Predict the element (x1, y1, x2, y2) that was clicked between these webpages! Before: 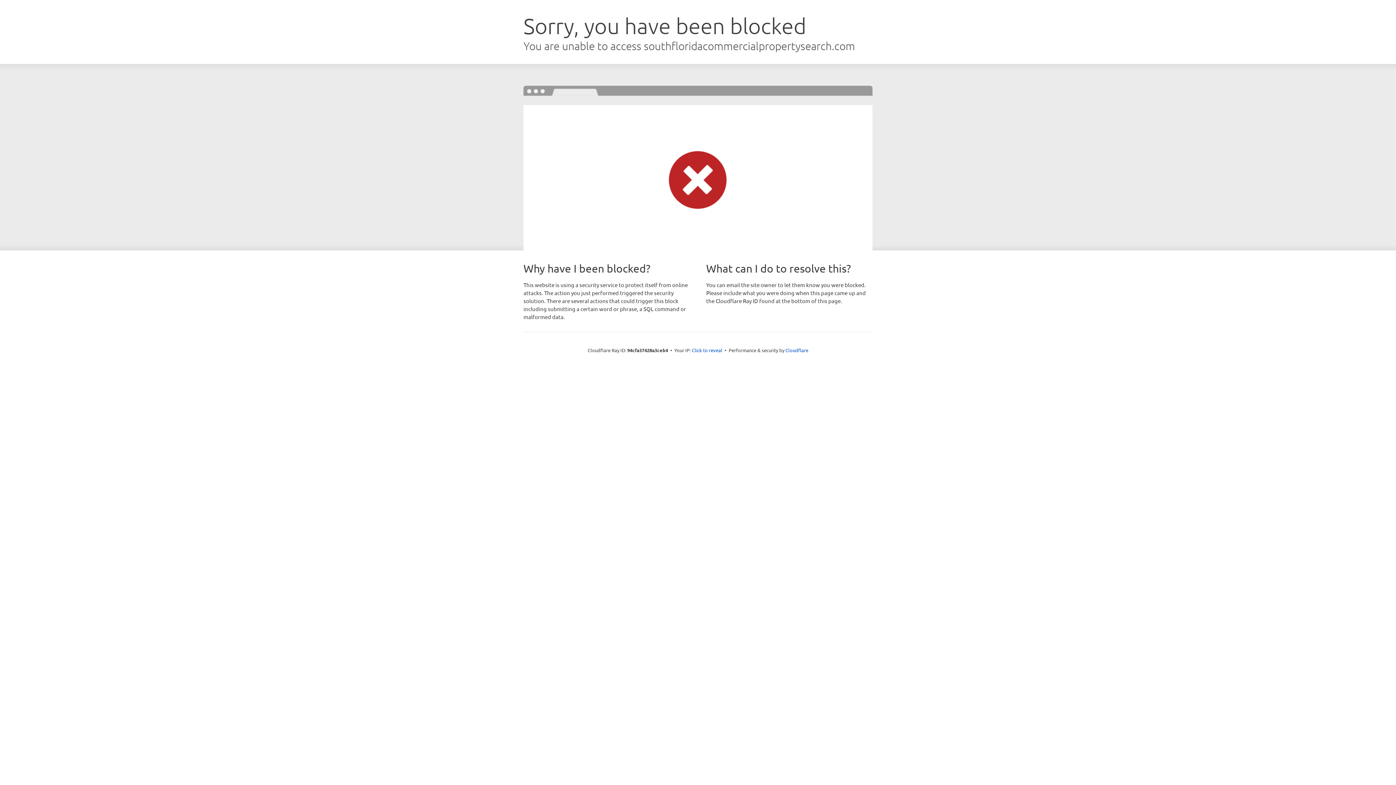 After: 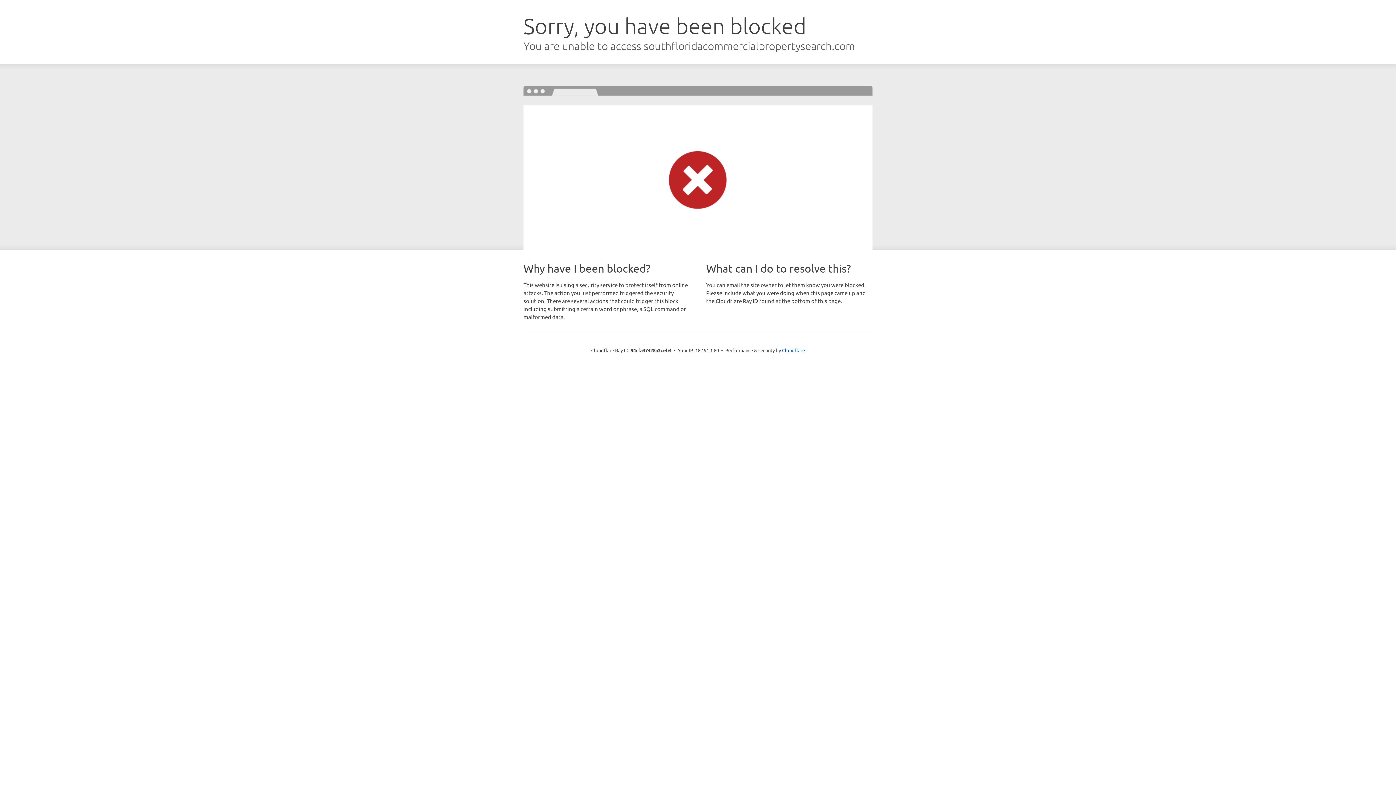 Action: label: Click to reveal bbox: (692, 346, 722, 353)